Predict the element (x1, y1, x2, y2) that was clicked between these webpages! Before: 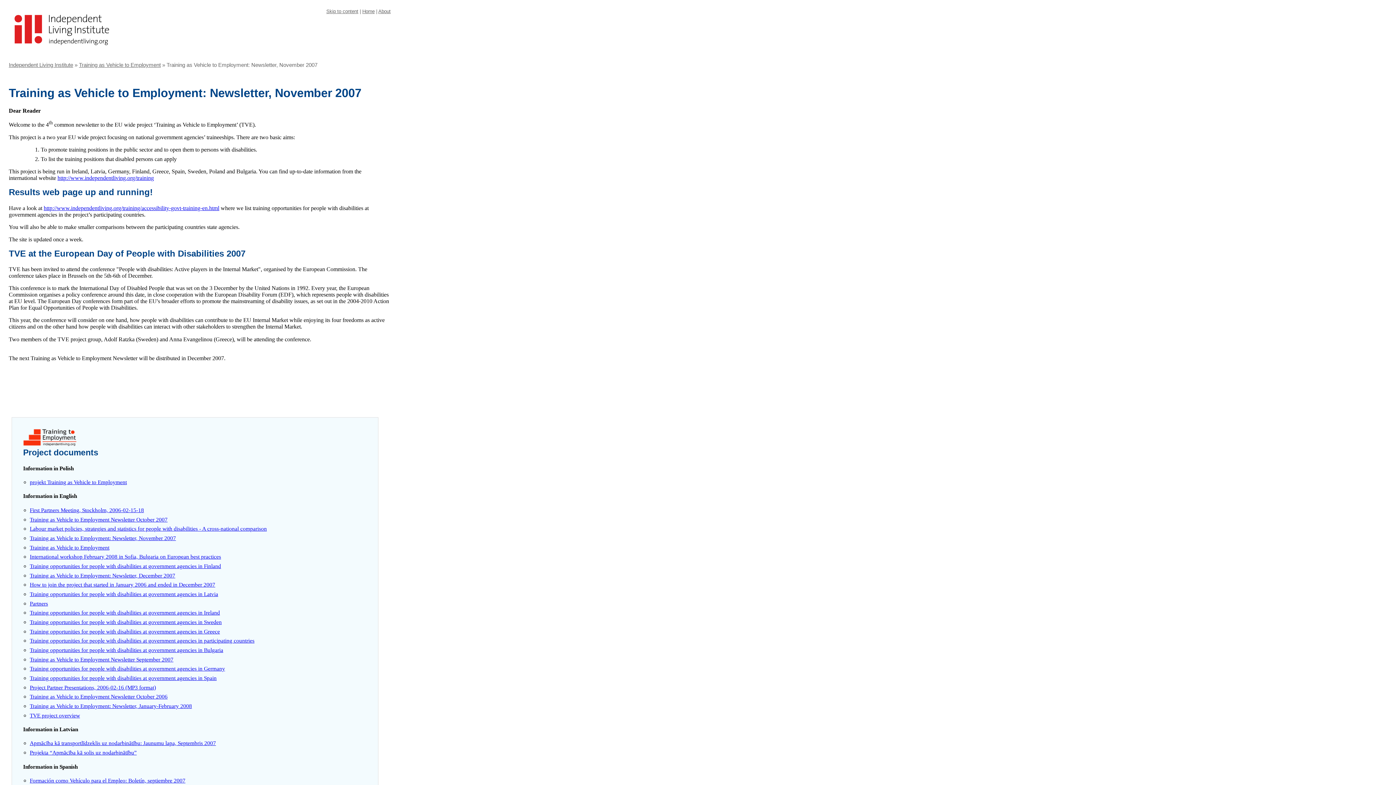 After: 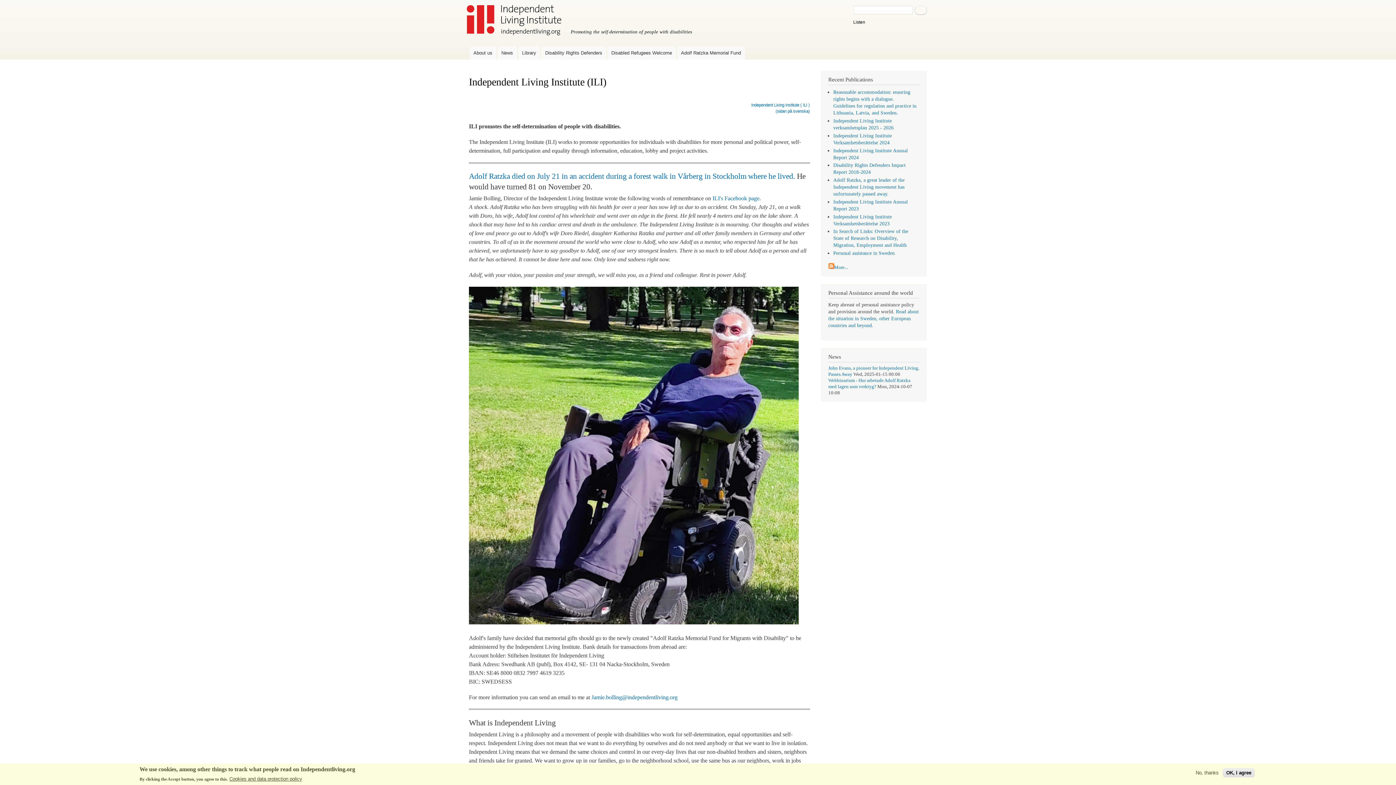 Action: bbox: (8, 46, 109, 52)